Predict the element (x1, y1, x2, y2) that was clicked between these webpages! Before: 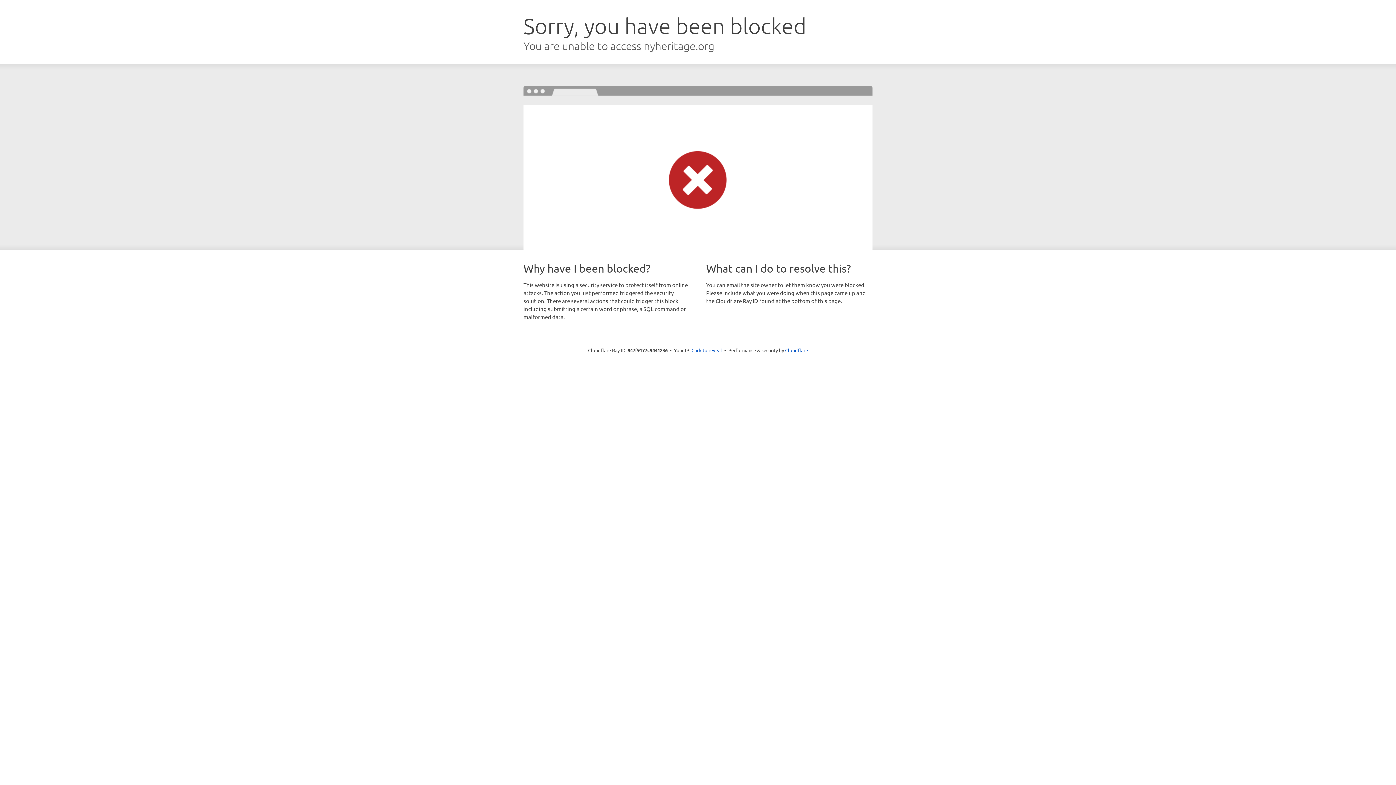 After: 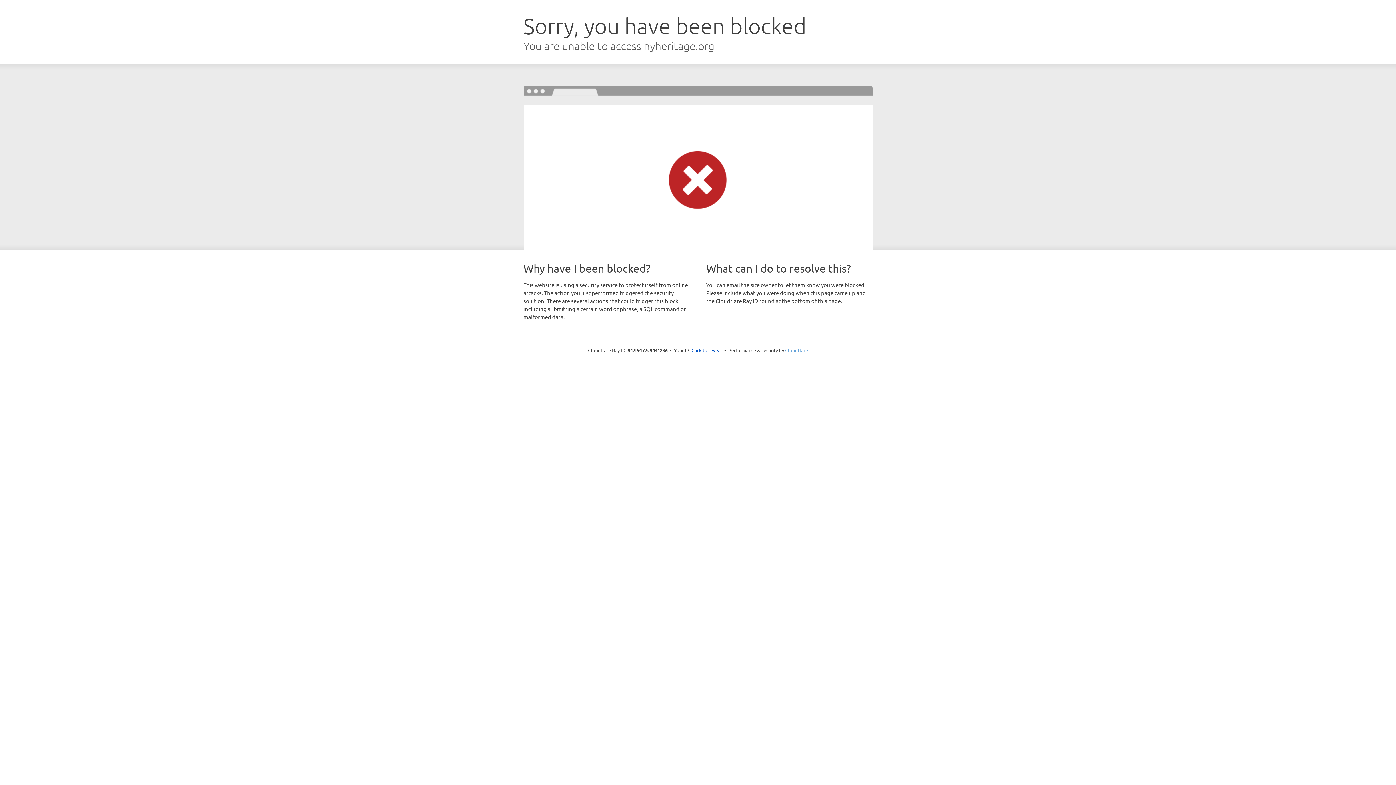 Action: label: Cloudflare bbox: (785, 347, 808, 353)